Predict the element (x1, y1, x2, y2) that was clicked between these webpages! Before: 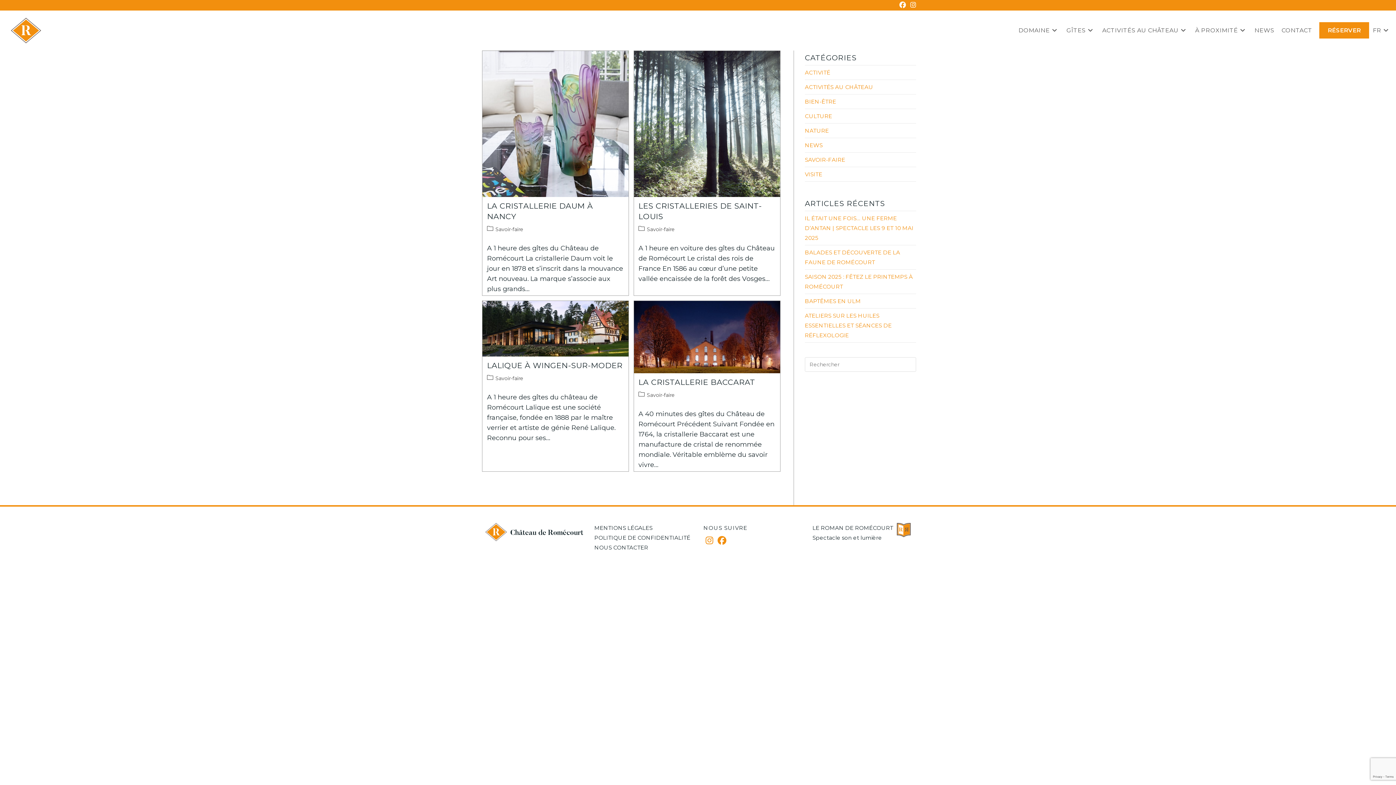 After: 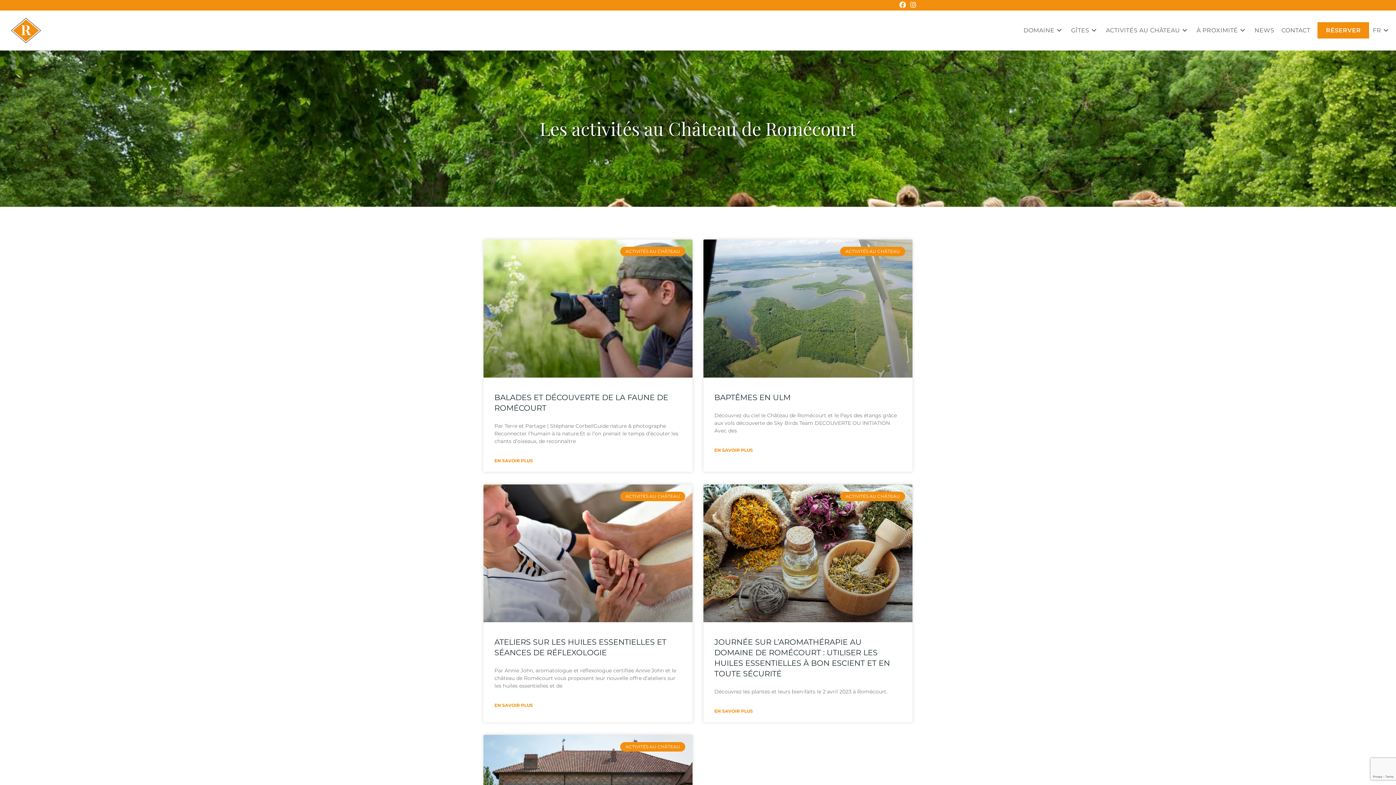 Action: label: ACTIVITÉS AU CHÂTEAU bbox: (1098, 10, 1191, 50)